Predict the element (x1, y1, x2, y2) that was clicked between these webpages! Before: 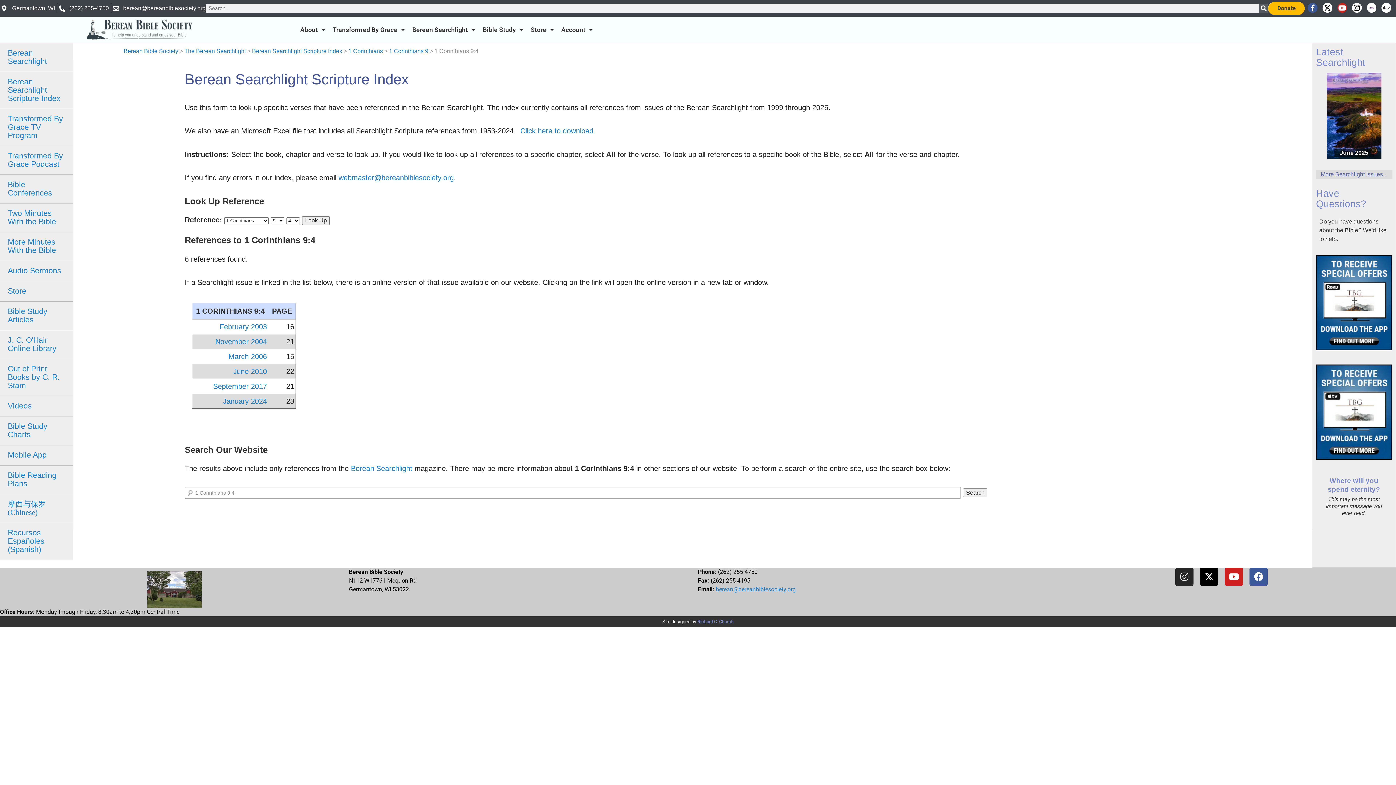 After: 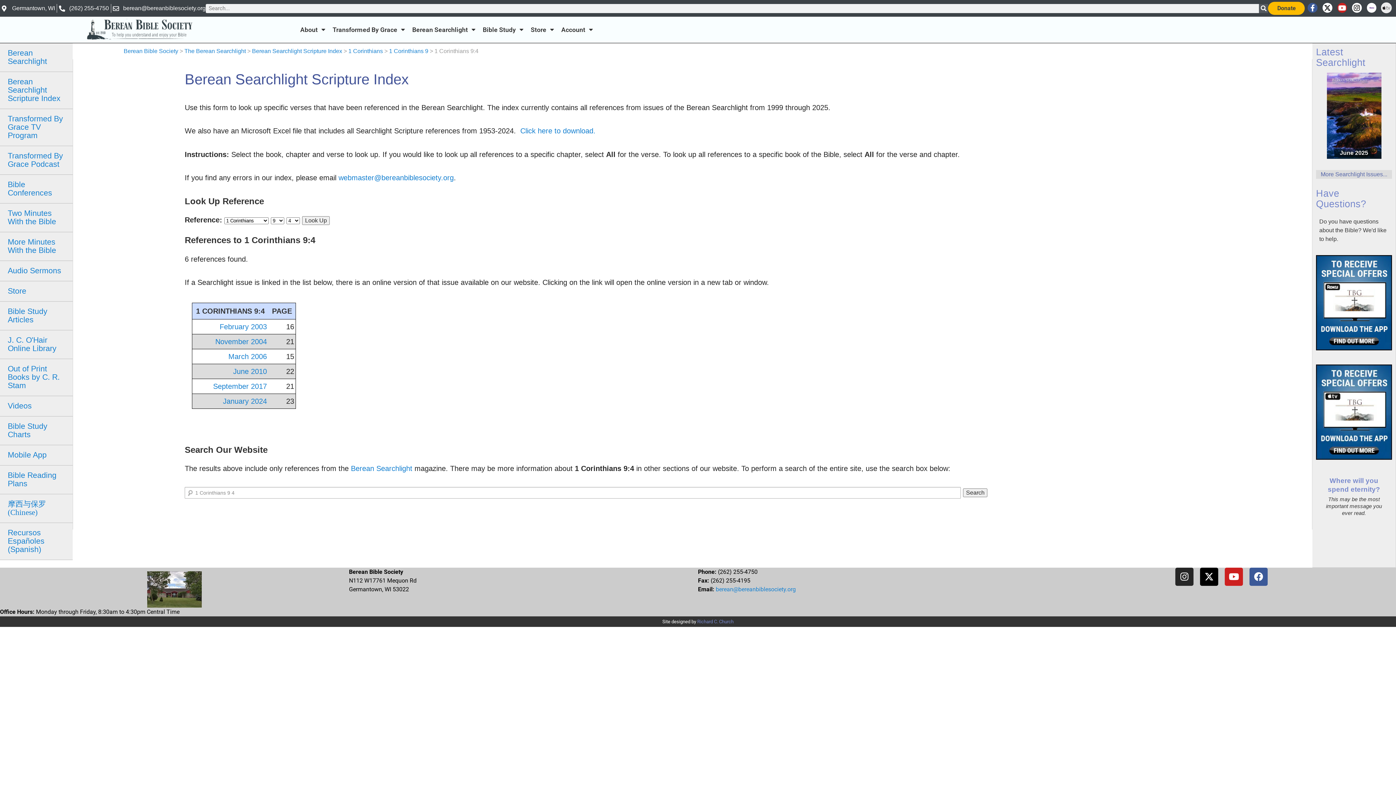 Action: bbox: (1381, 2, 1391, 12)